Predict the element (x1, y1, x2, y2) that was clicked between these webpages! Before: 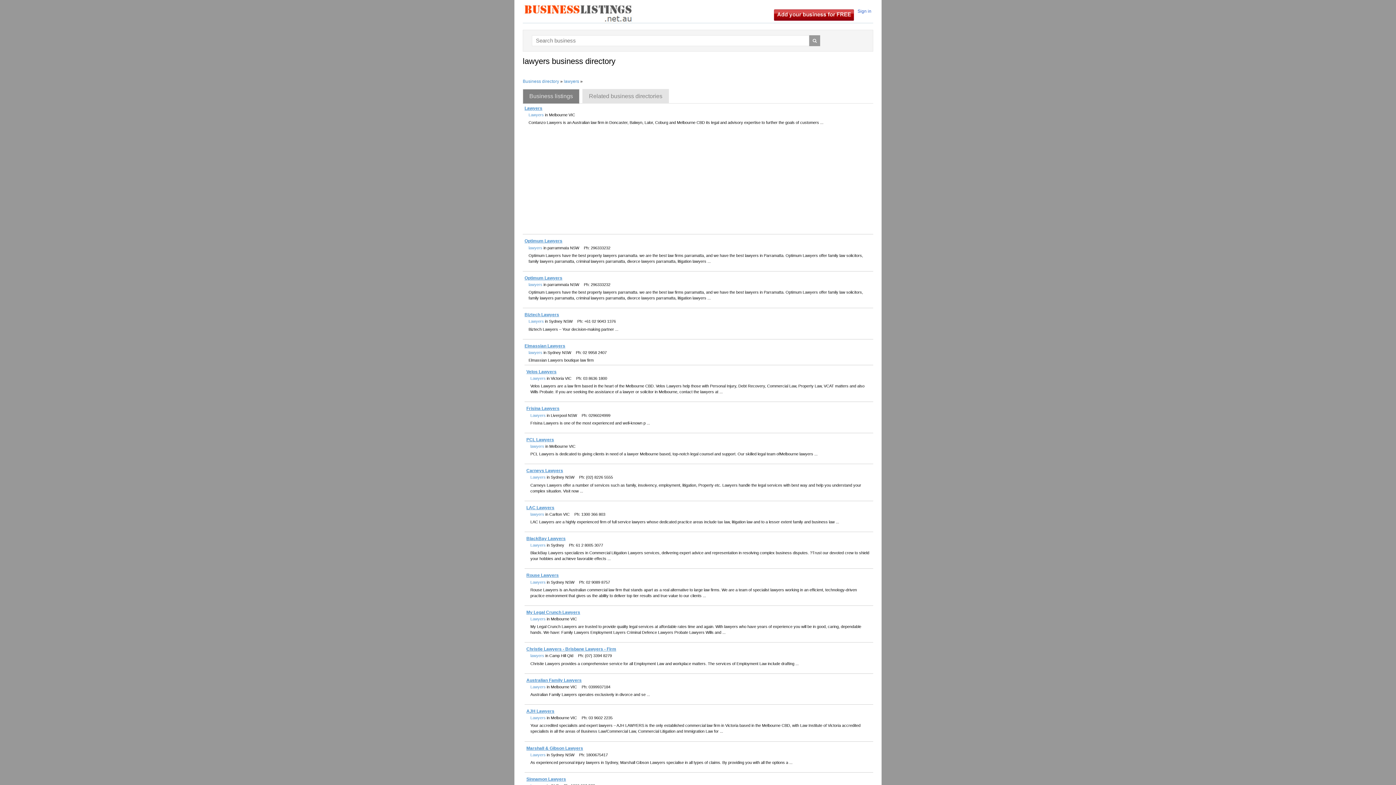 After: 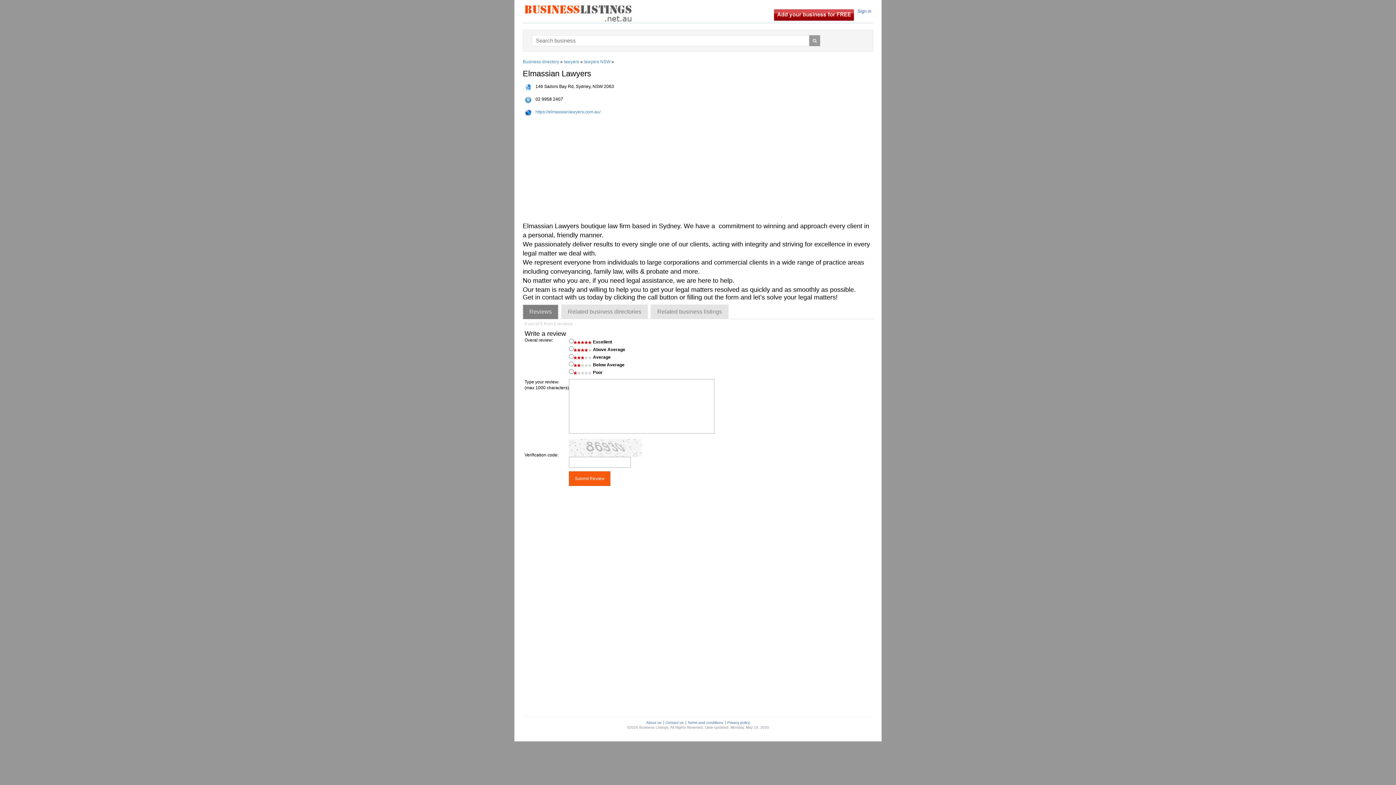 Action: label: Elmassian Lawyers bbox: (524, 343, 565, 348)